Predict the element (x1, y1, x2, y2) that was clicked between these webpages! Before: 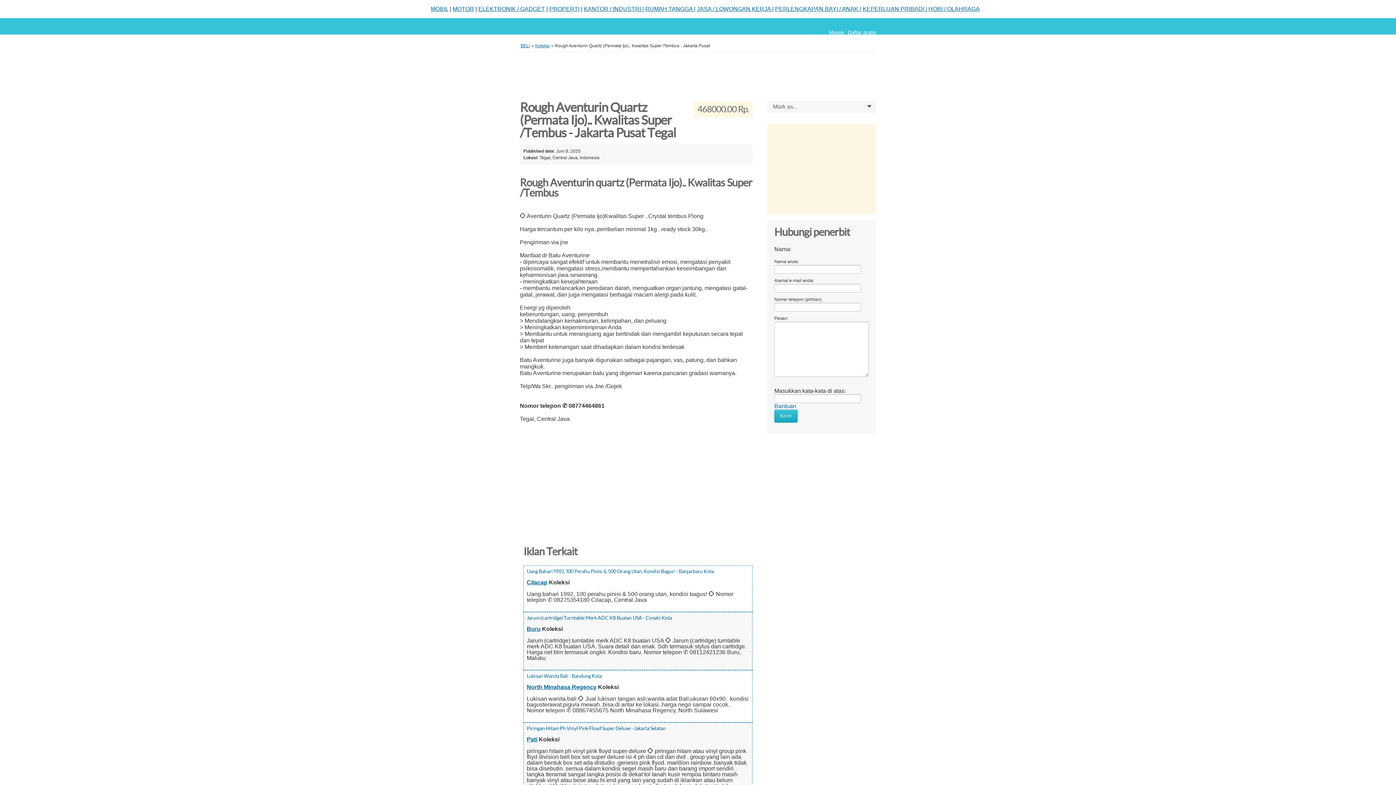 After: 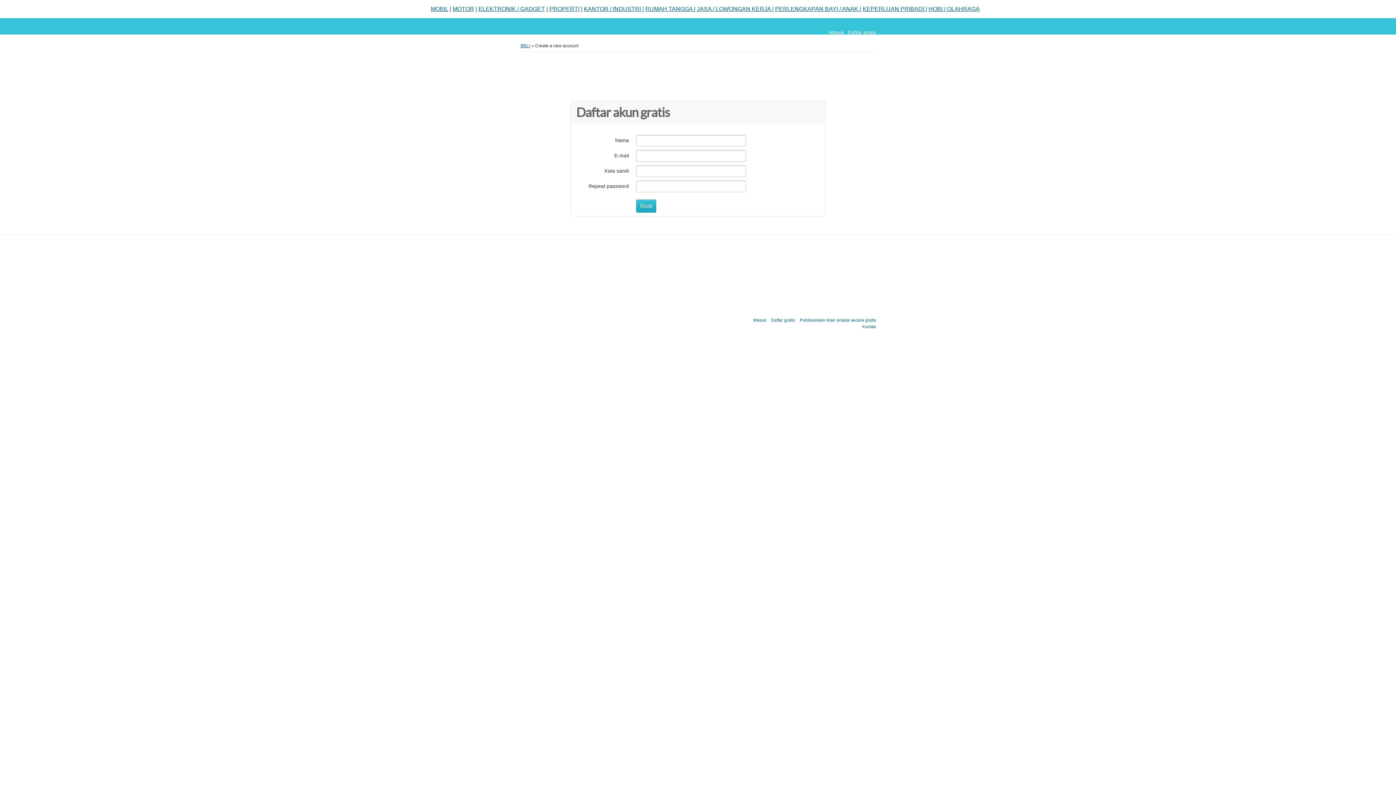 Action: label: Daftar gratis bbox: (848, 29, 876, 35)